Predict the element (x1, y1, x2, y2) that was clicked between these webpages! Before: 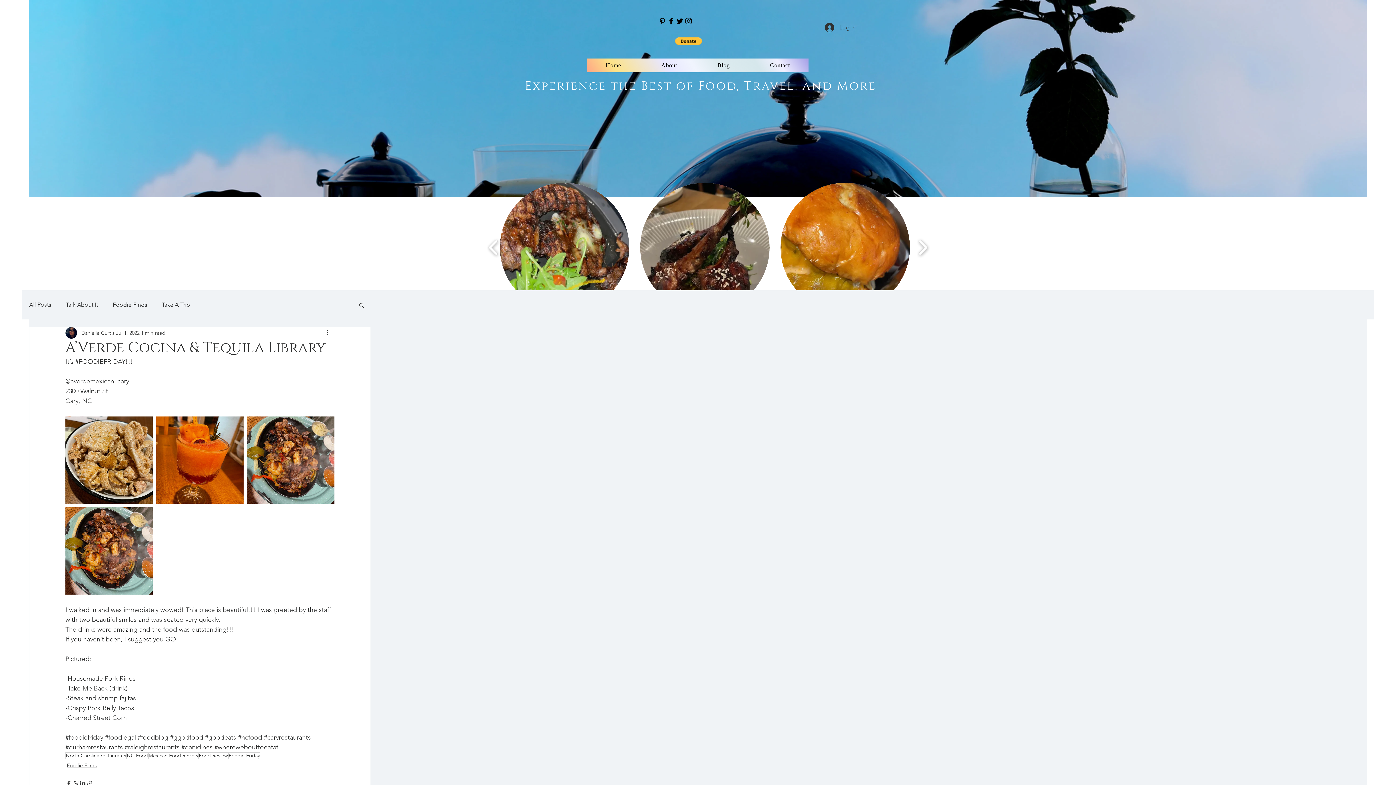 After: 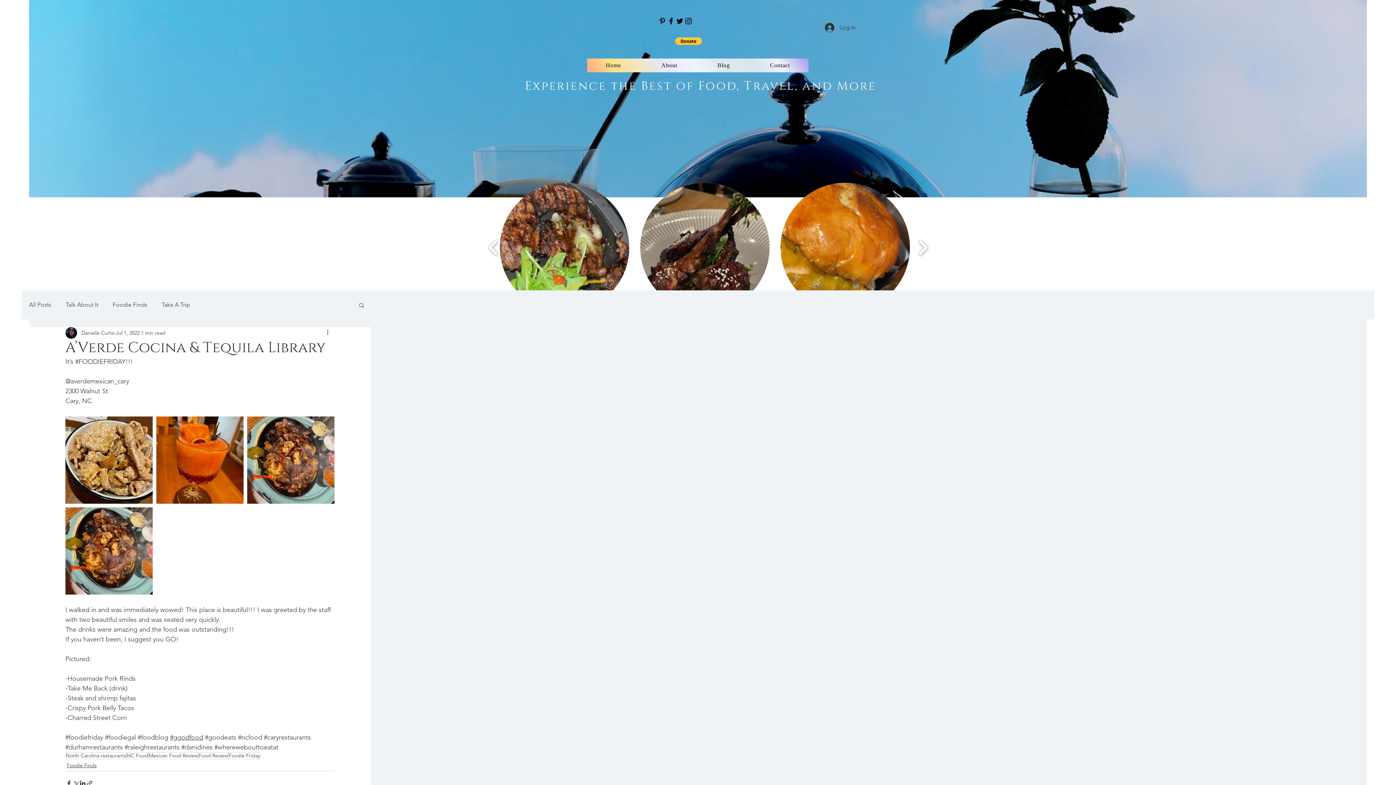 Action: label: #ggodfood bbox: (170, 733, 203, 741)